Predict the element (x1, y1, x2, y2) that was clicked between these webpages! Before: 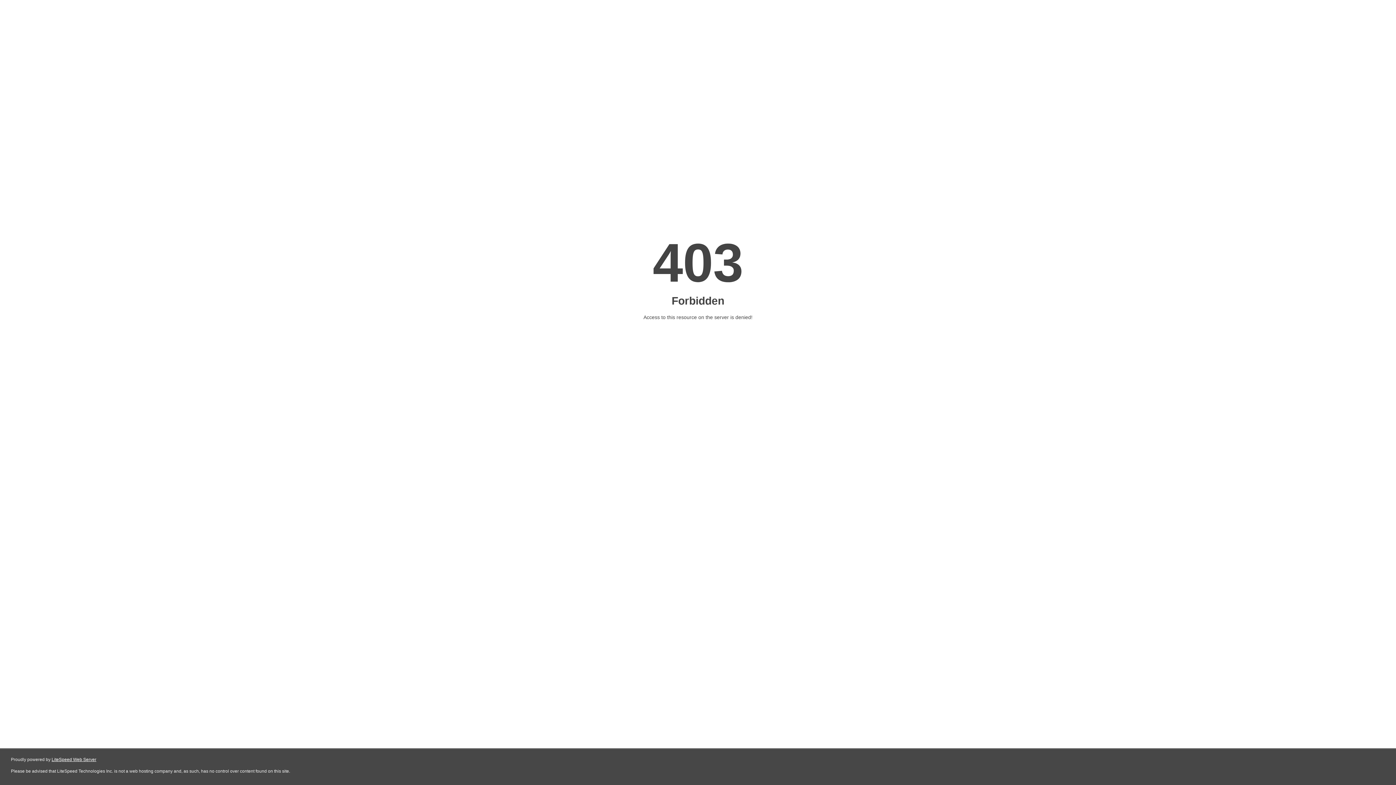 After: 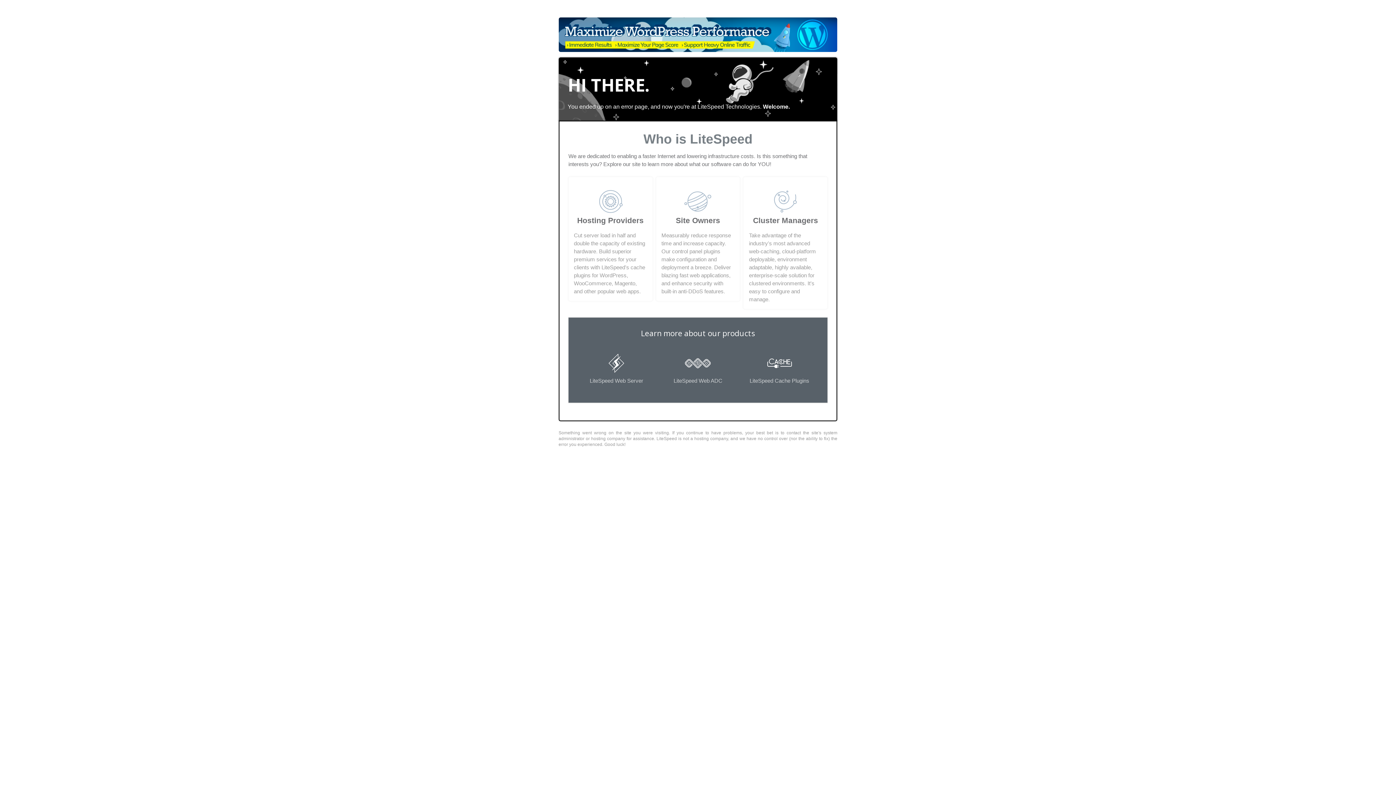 Action: label: LiteSpeed Web Server bbox: (51, 757, 96, 762)